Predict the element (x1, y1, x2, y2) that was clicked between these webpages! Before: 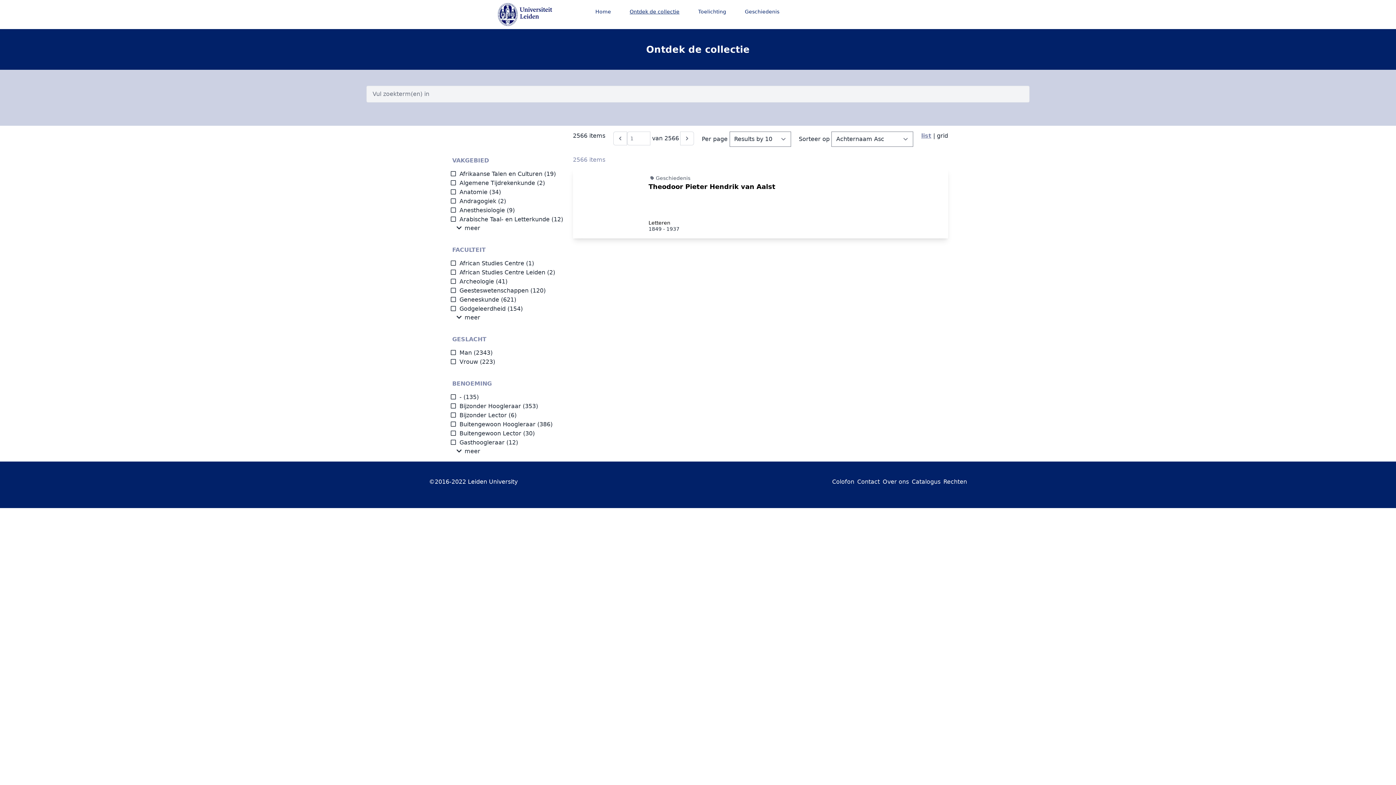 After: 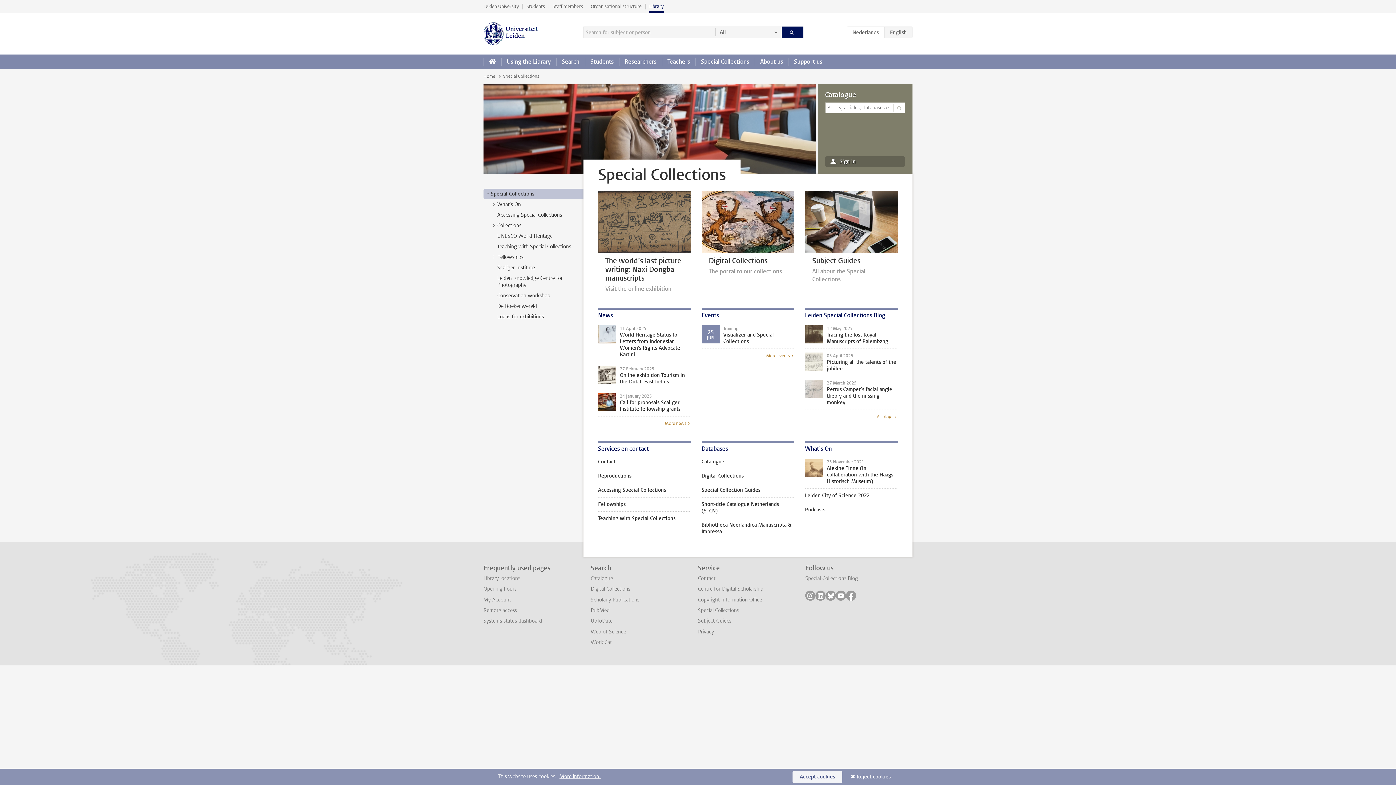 Action: label: Over ons bbox: (882, 478, 909, 485)